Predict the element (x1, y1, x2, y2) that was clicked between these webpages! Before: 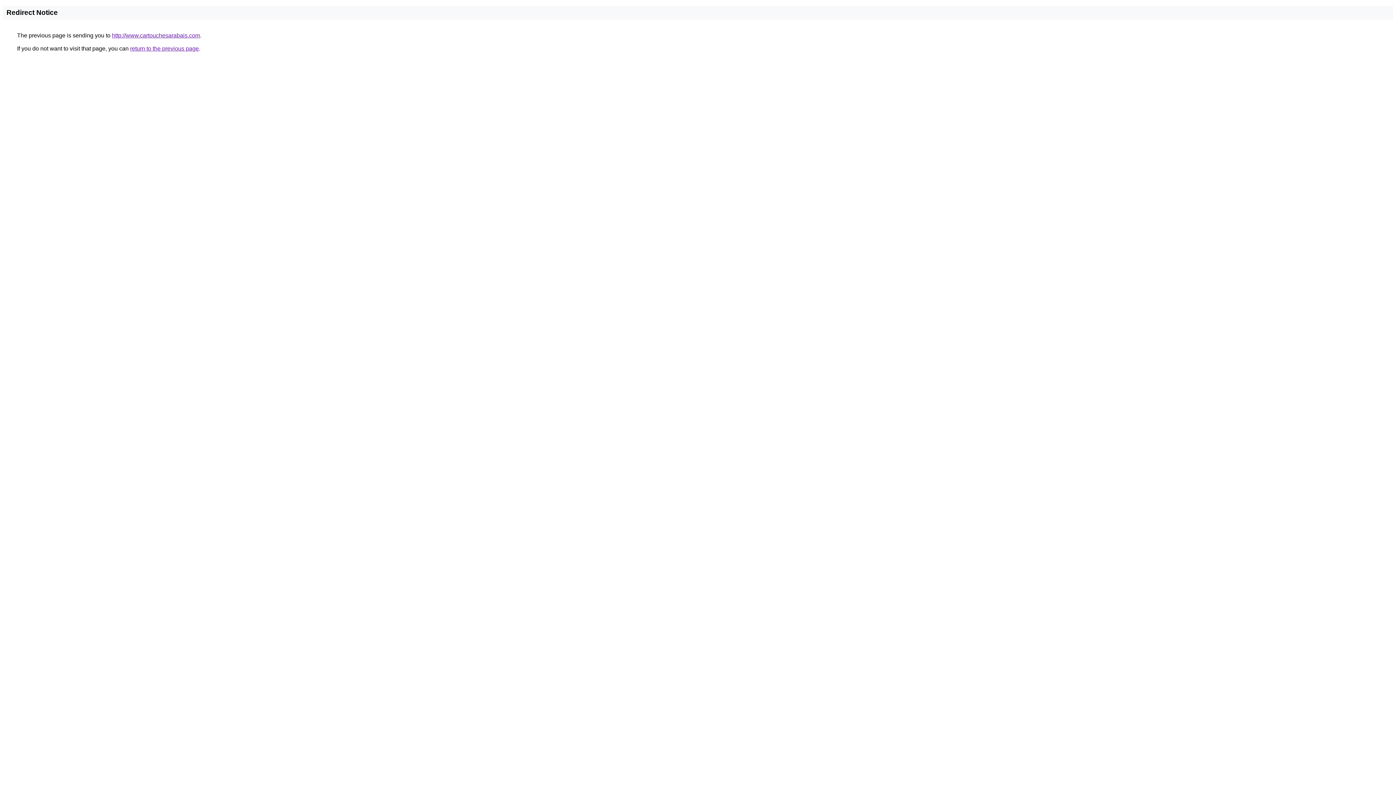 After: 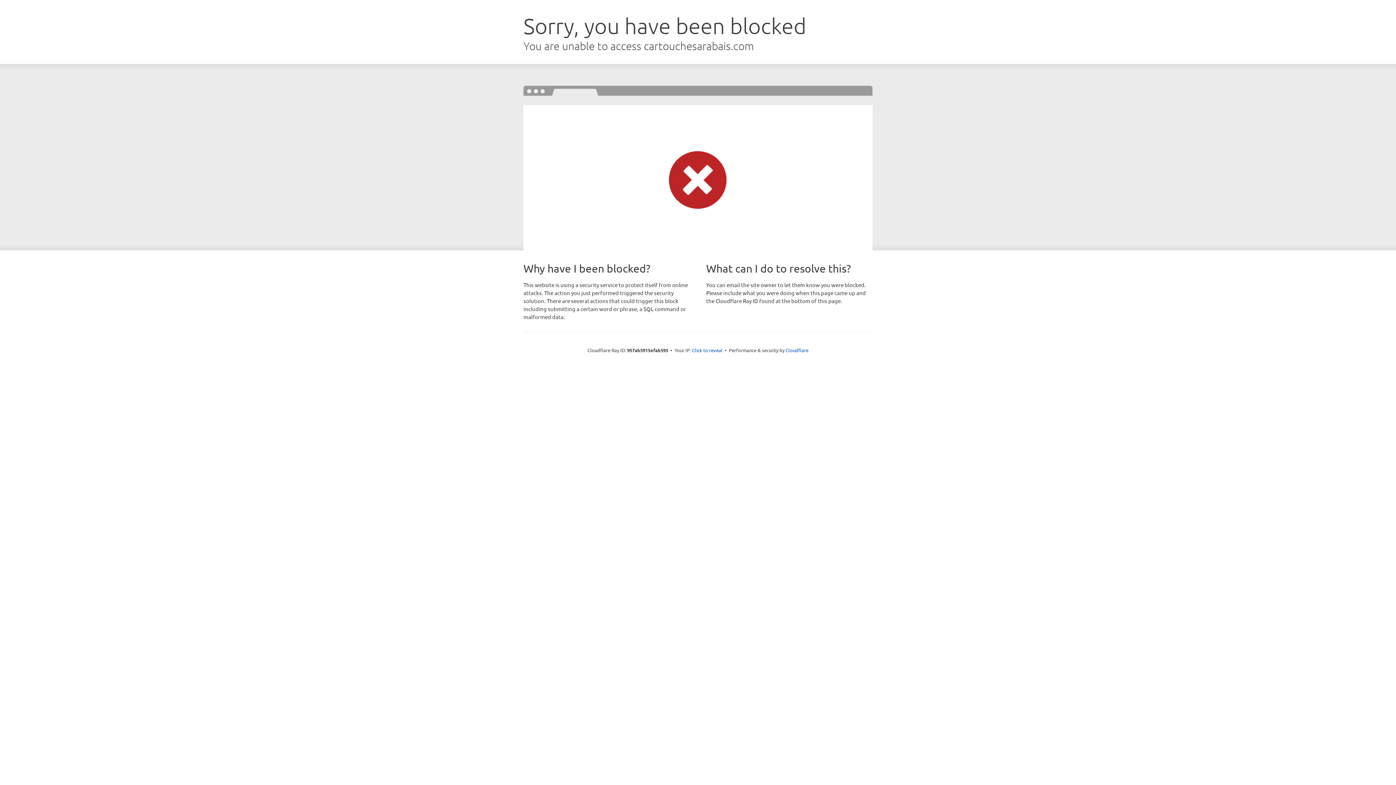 Action: label: http://www.cartouchesarabais.com bbox: (112, 32, 200, 38)